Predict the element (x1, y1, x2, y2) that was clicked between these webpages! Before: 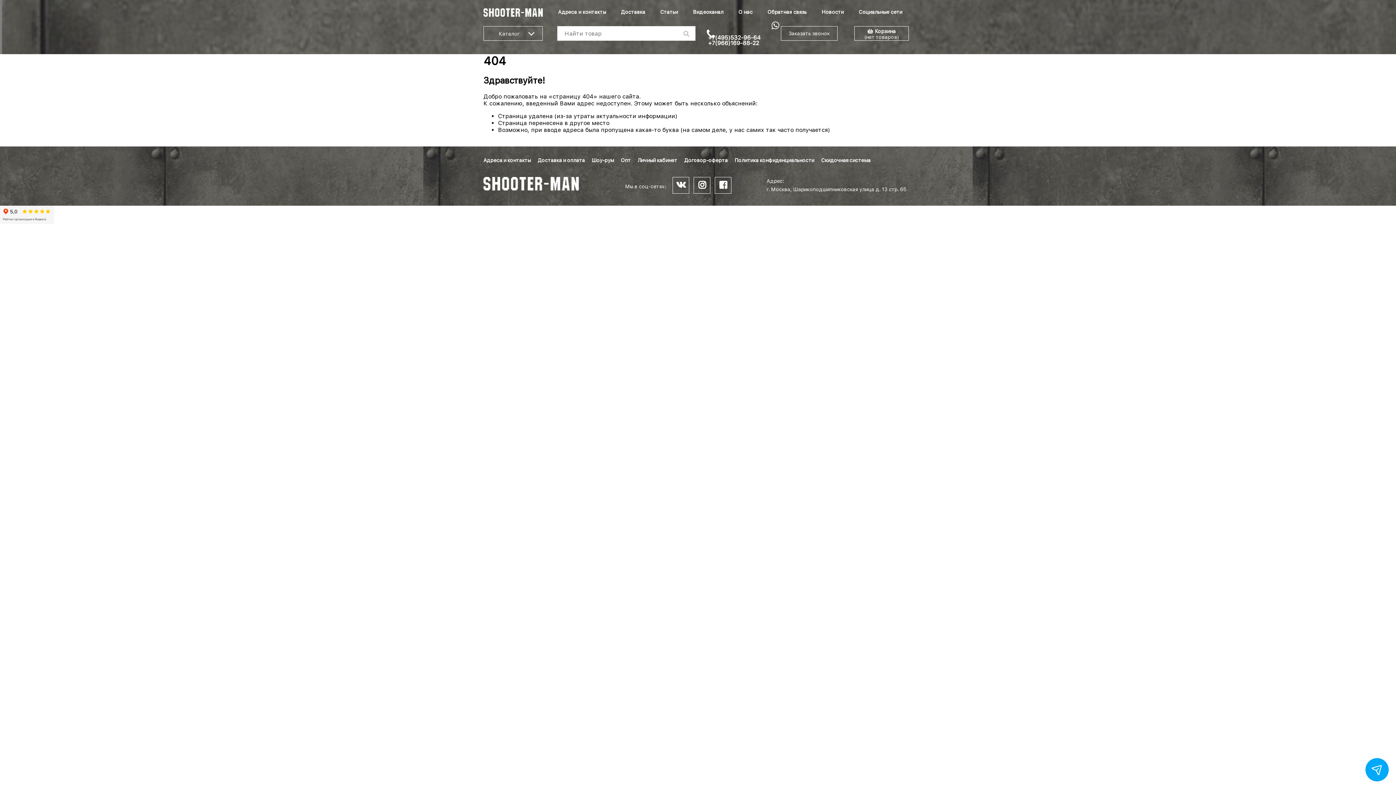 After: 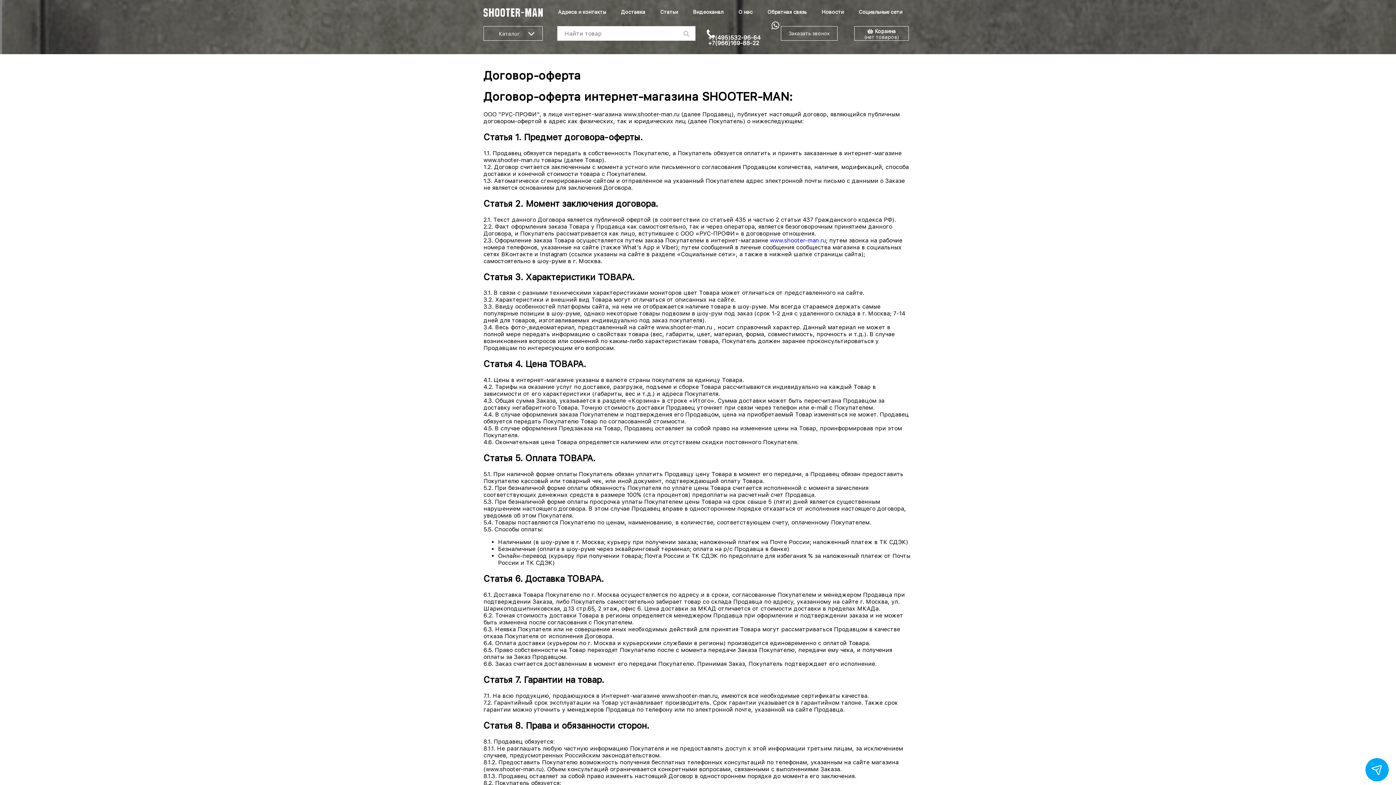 Action: label: Договор-оферта bbox: (684, 157, 728, 163)